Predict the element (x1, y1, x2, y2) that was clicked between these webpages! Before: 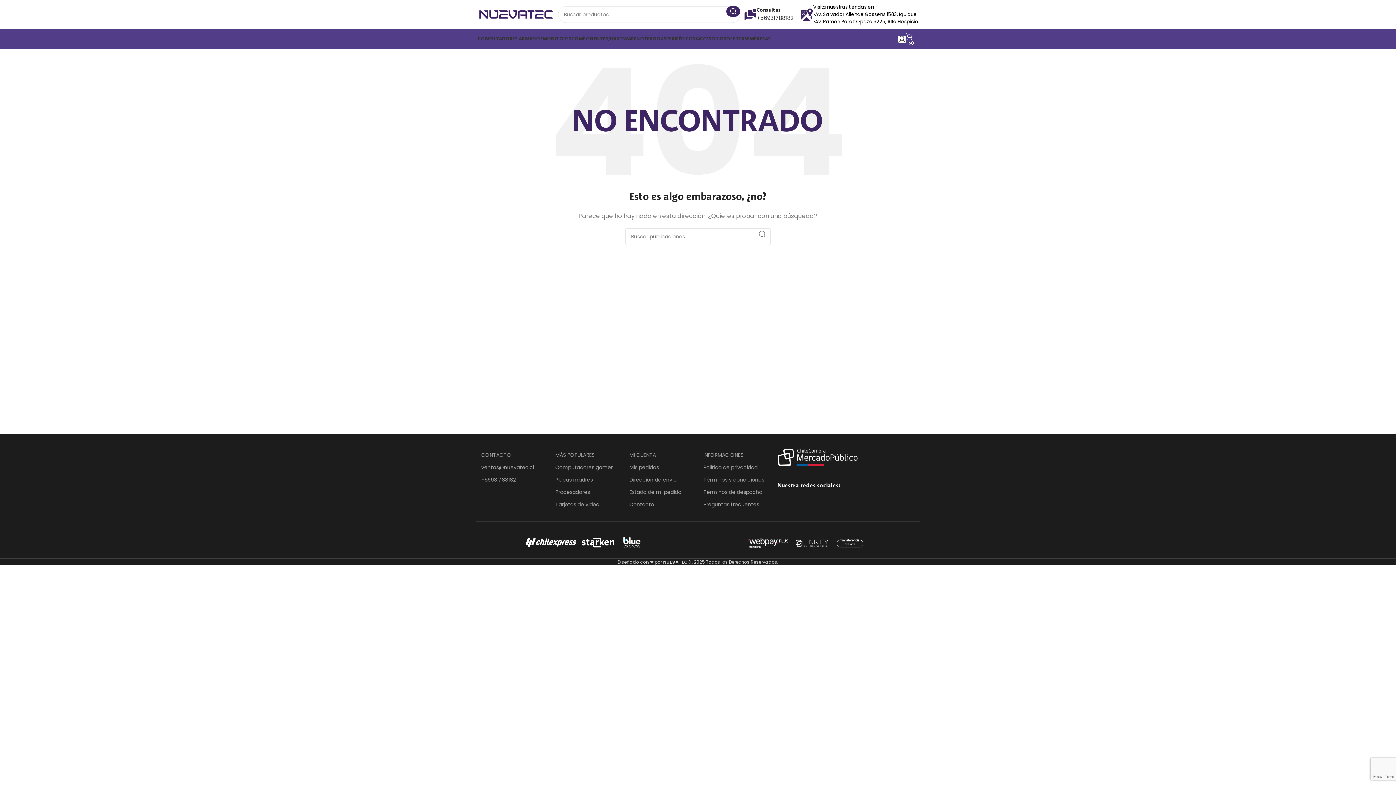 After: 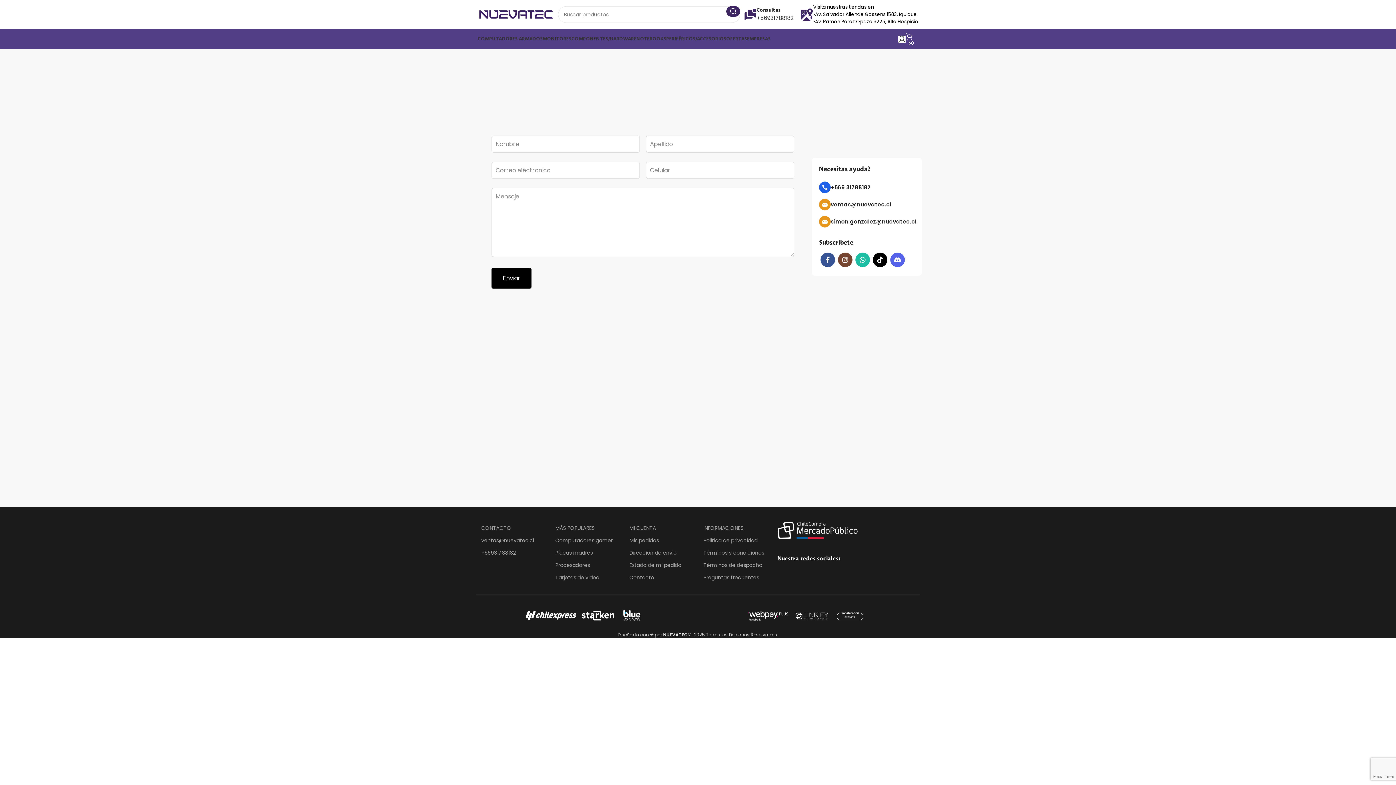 Action: bbox: (629, 498, 692, 510) label: Contacto